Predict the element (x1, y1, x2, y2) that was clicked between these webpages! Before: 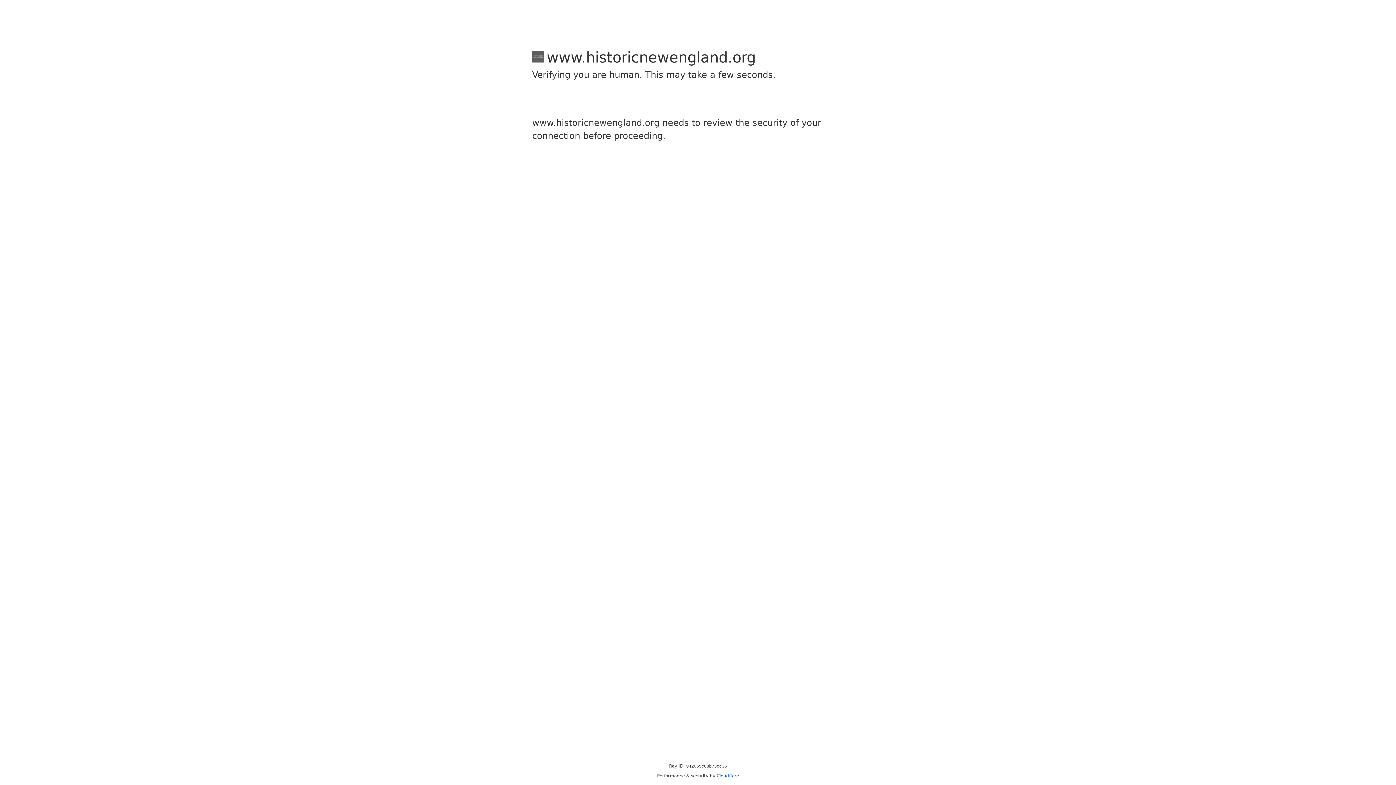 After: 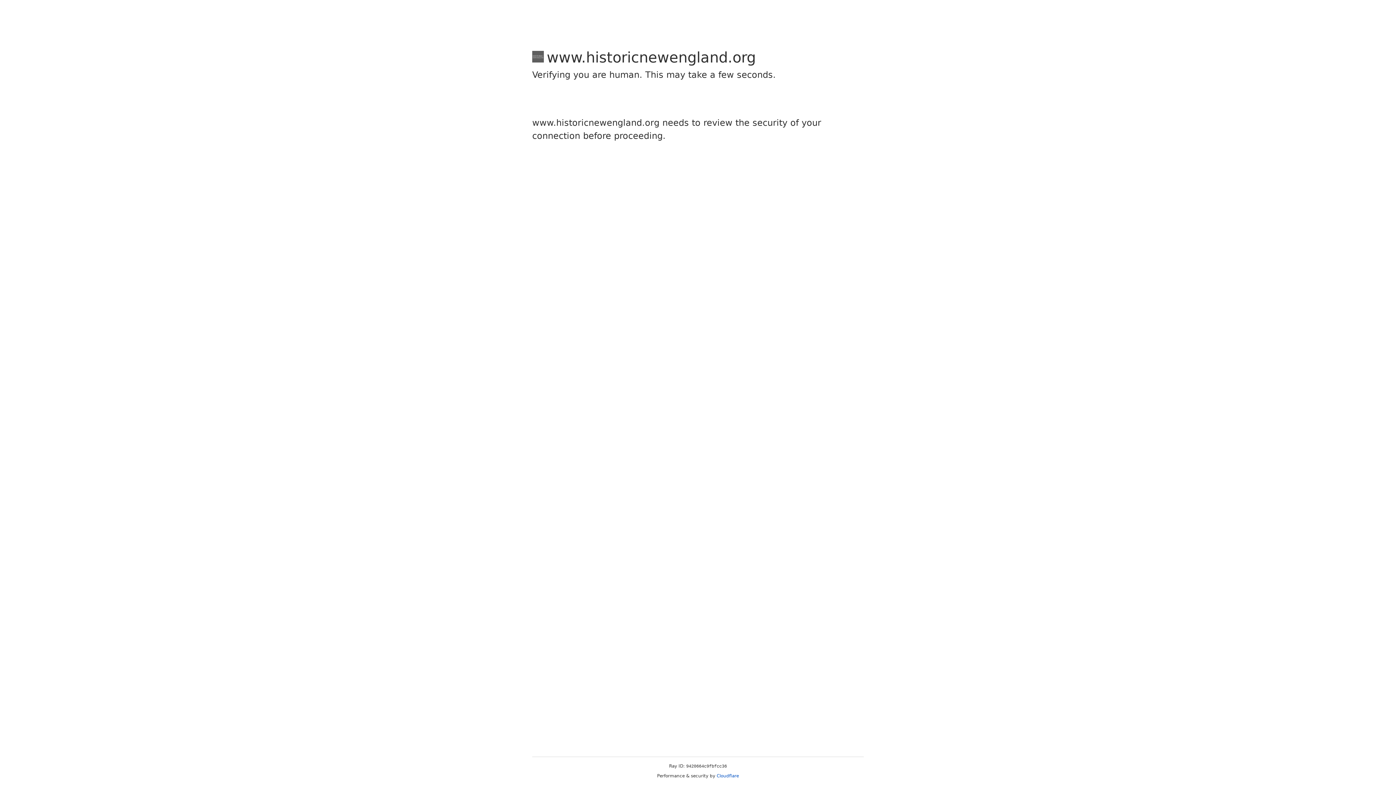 Action: bbox: (716, 773, 739, 778) label: Cloudflare